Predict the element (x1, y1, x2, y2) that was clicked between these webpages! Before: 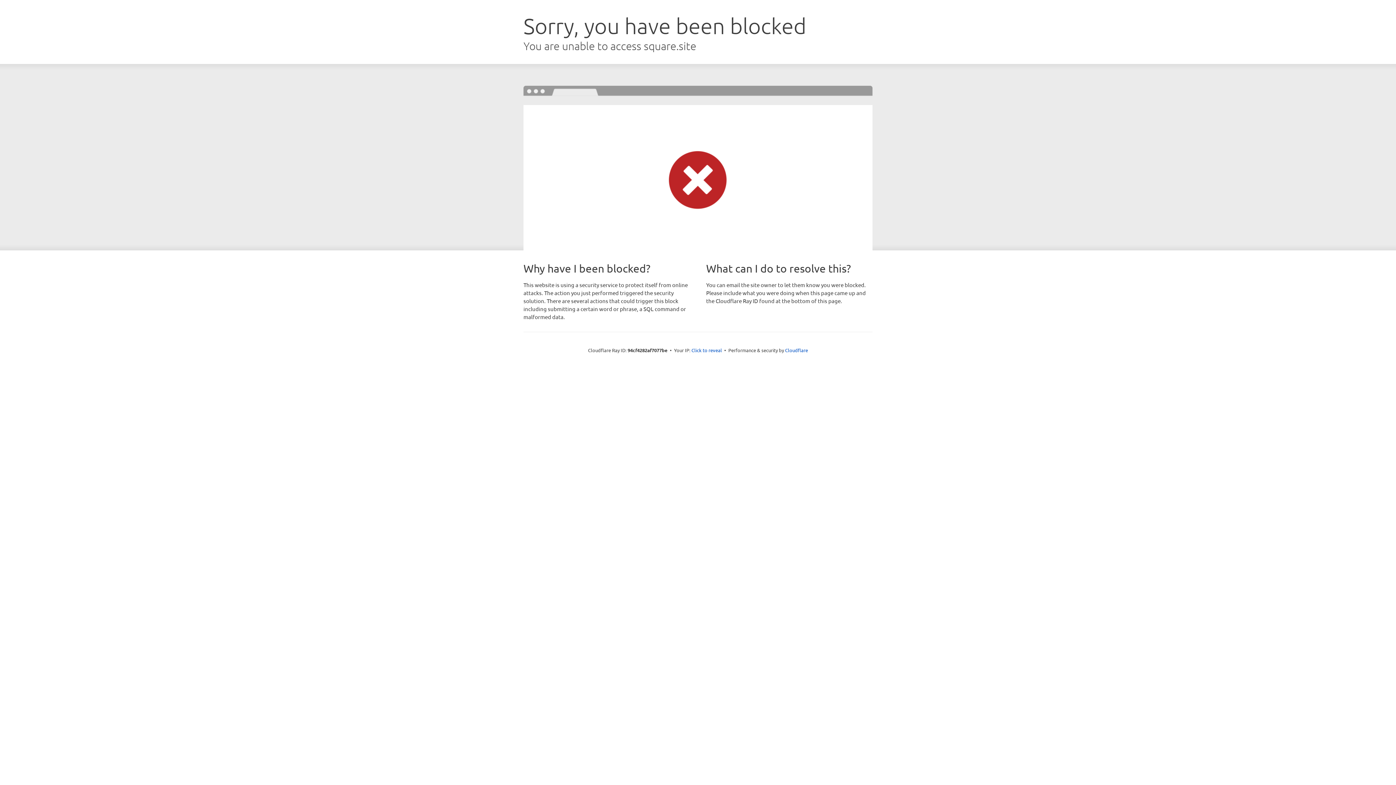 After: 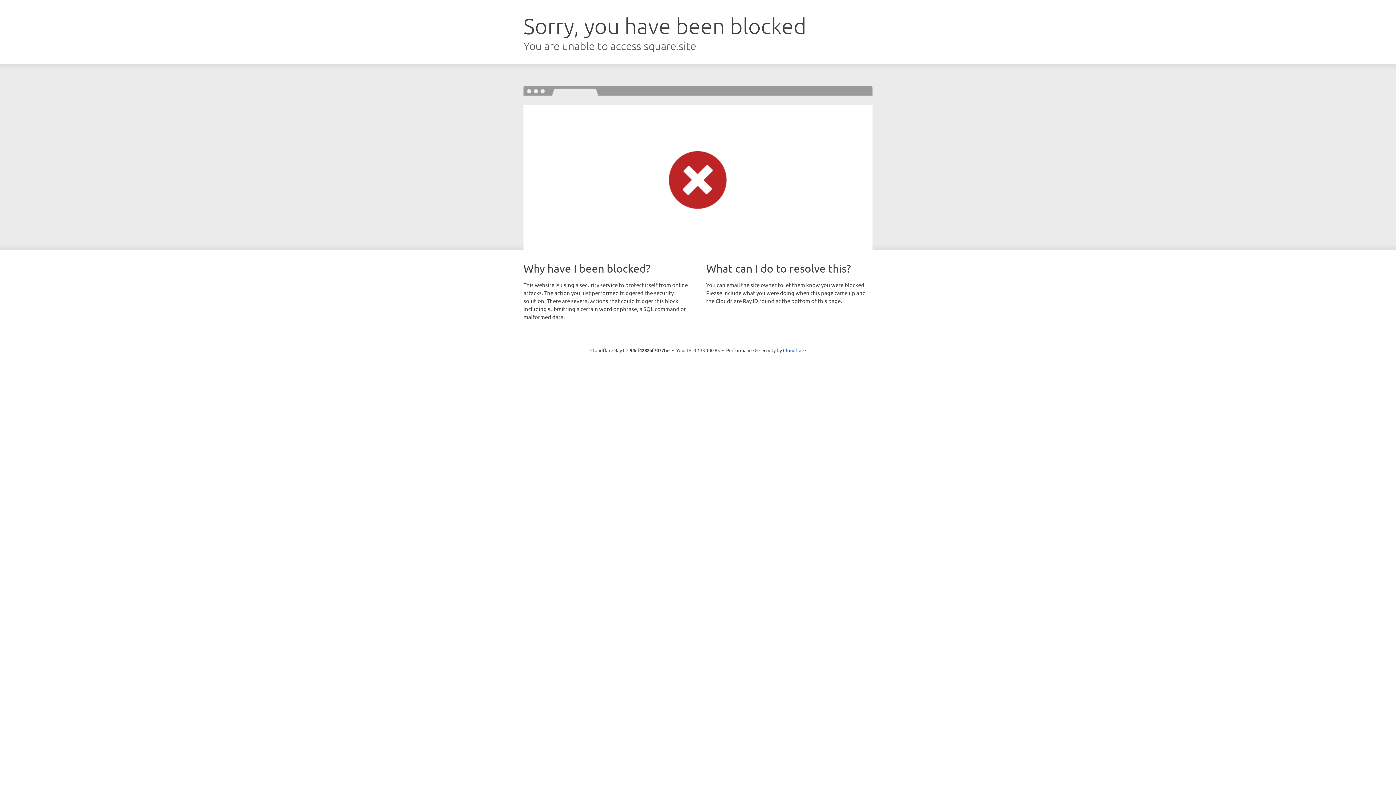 Action: label: Click to reveal bbox: (691, 346, 722, 353)